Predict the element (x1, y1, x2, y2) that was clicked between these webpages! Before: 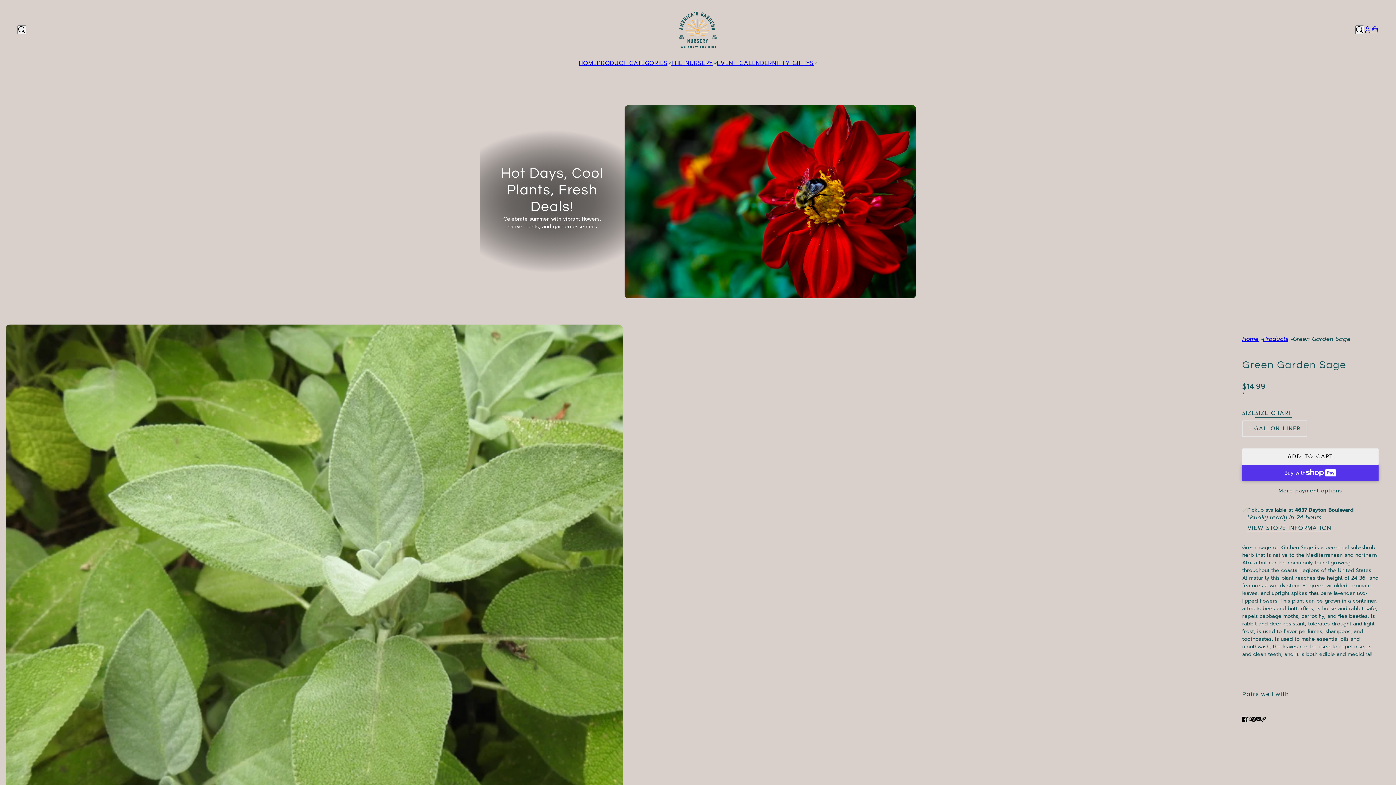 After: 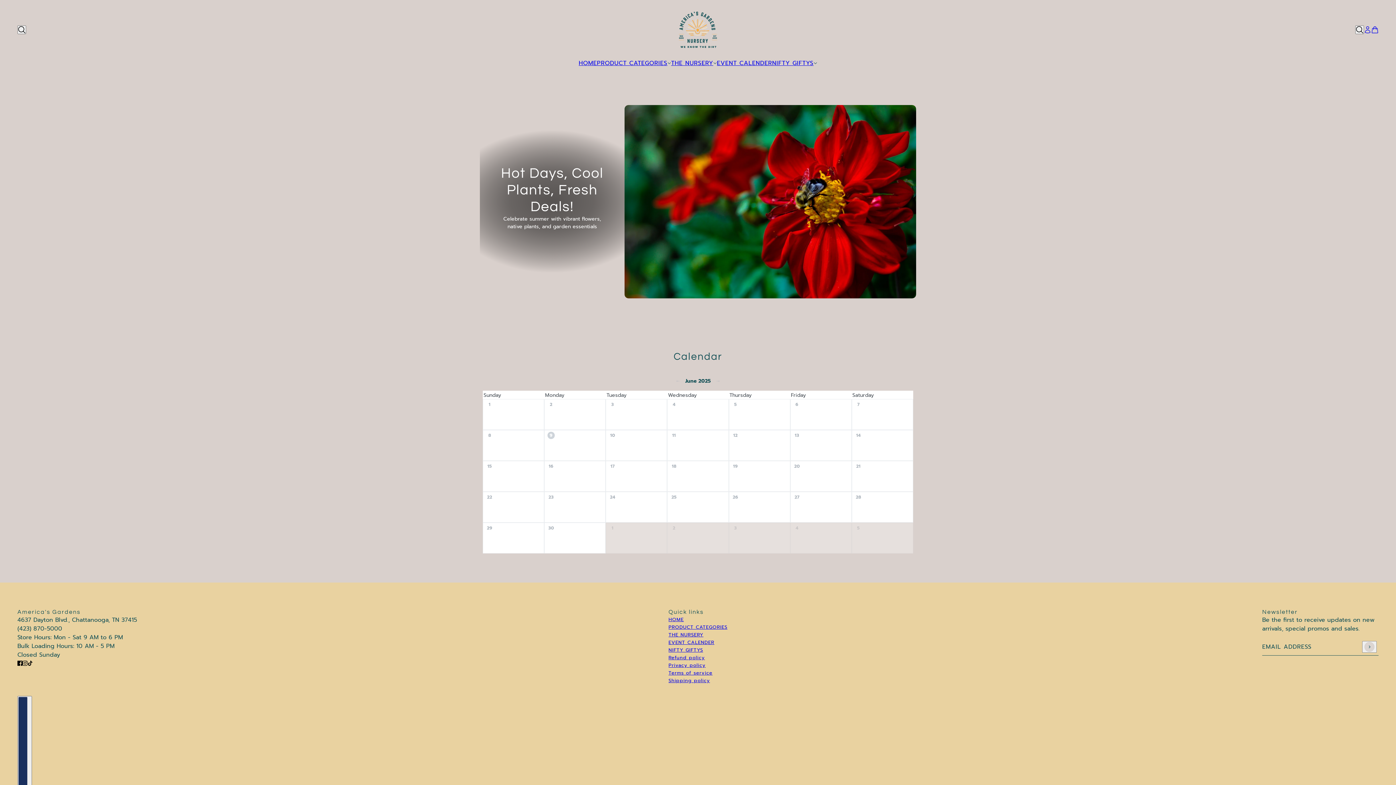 Action: label: EVENT CALENDER bbox: (717, 59, 772, 67)